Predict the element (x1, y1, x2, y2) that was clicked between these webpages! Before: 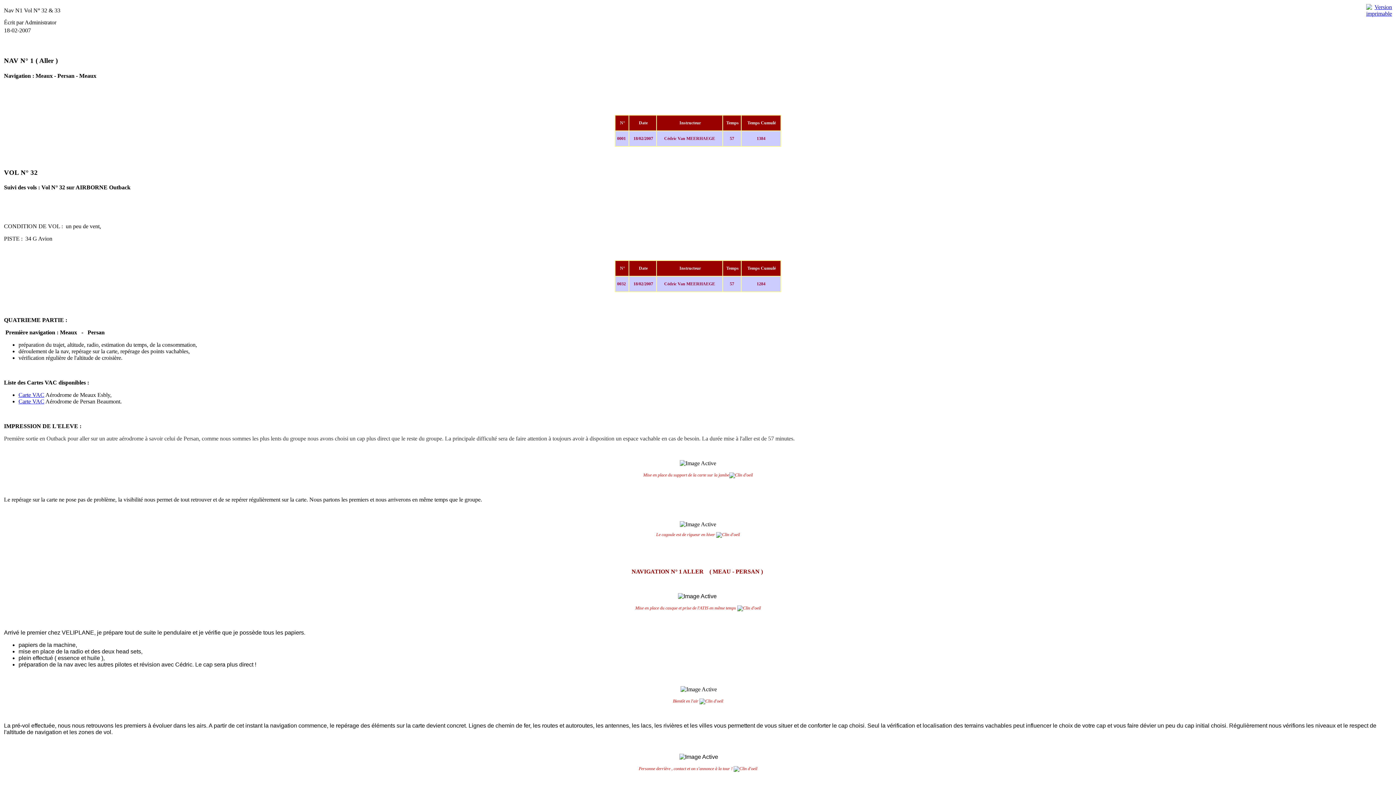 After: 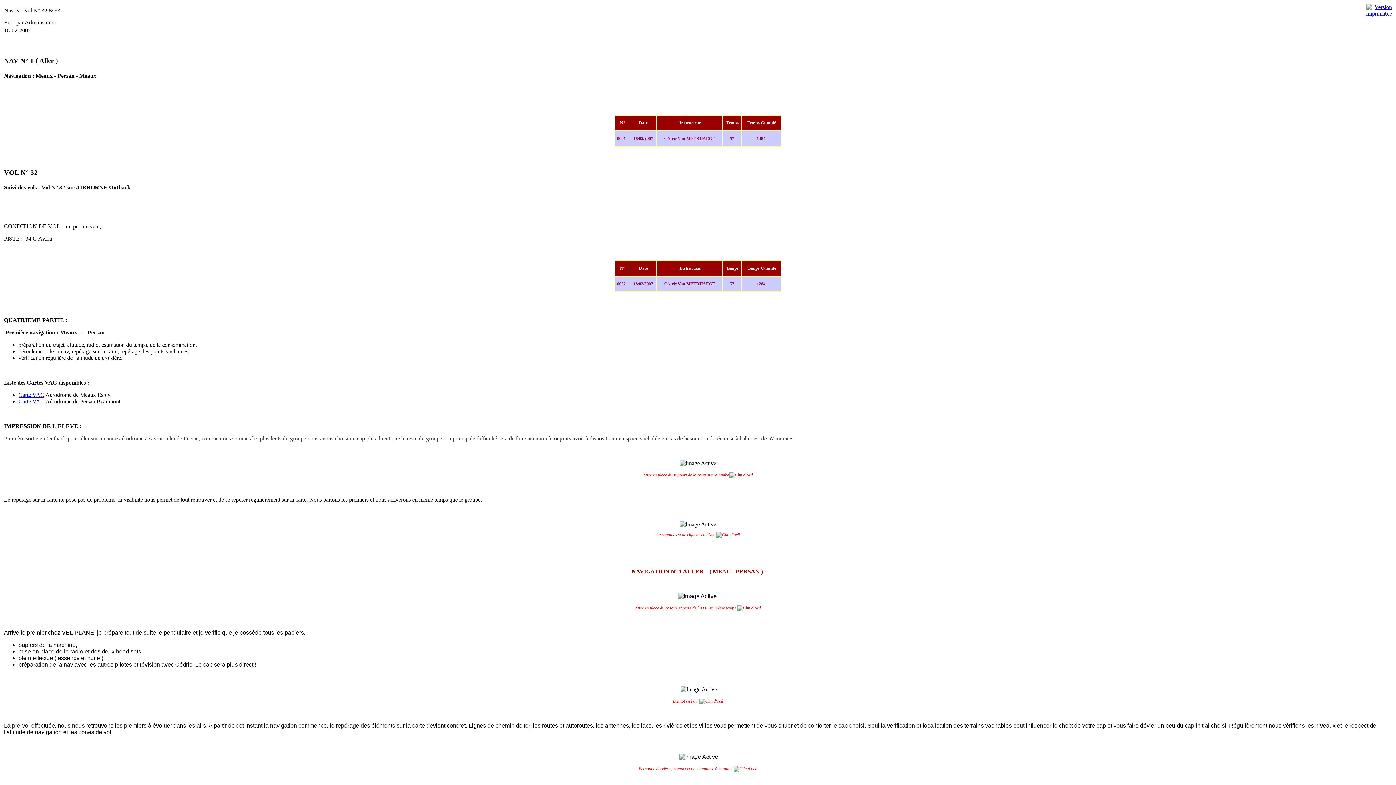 Action: bbox: (1366, 5, 1392, 11)